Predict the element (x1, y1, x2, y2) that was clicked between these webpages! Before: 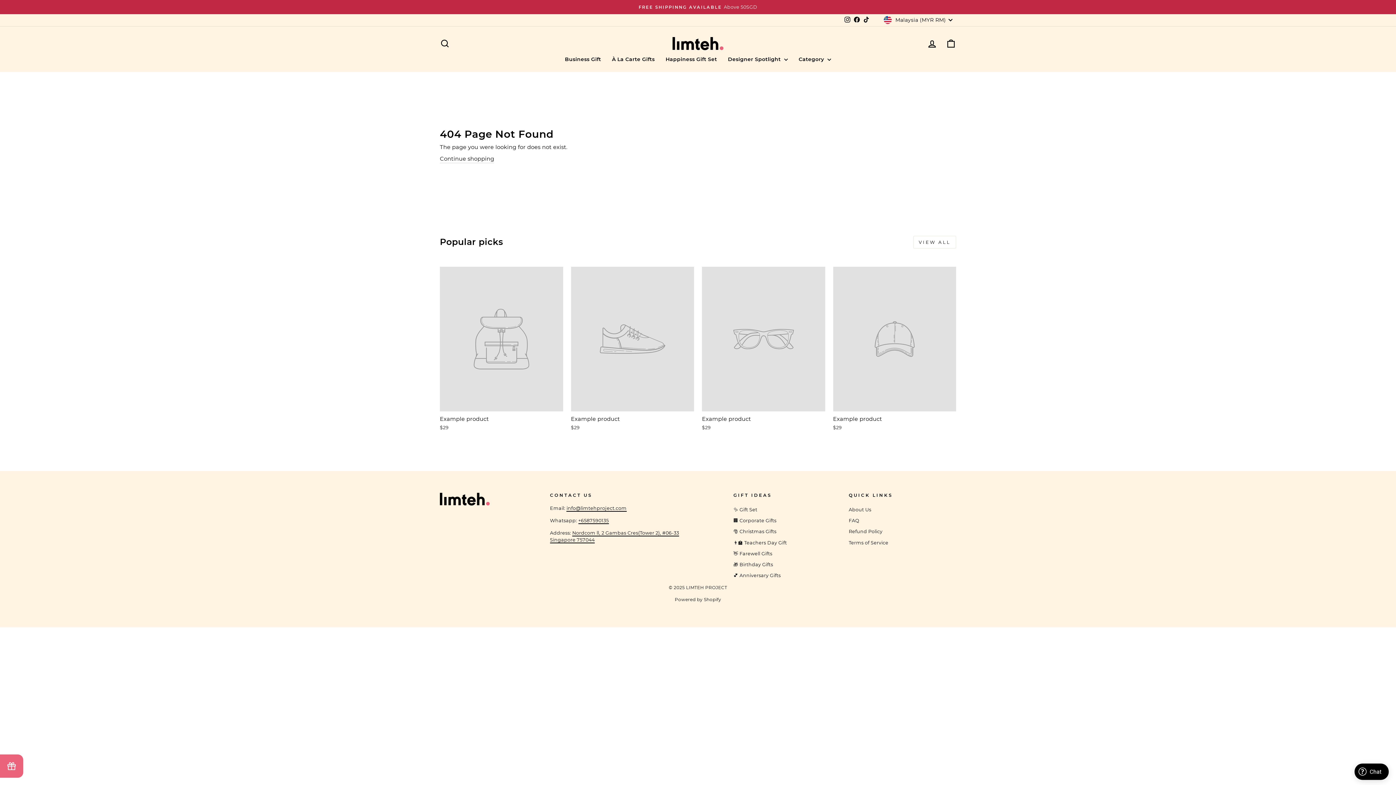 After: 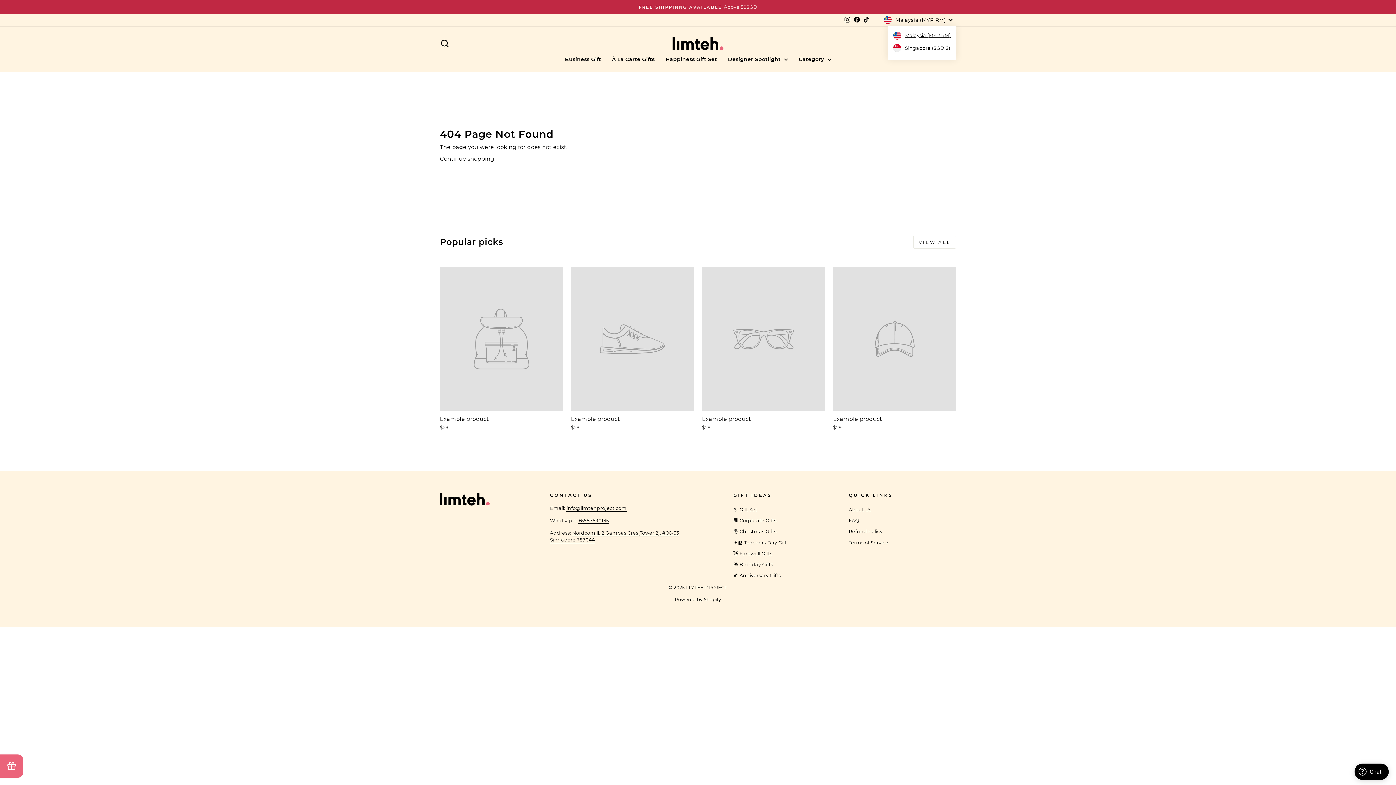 Action: label: Malaysia (MYR RM) bbox: (882, 14, 956, 26)